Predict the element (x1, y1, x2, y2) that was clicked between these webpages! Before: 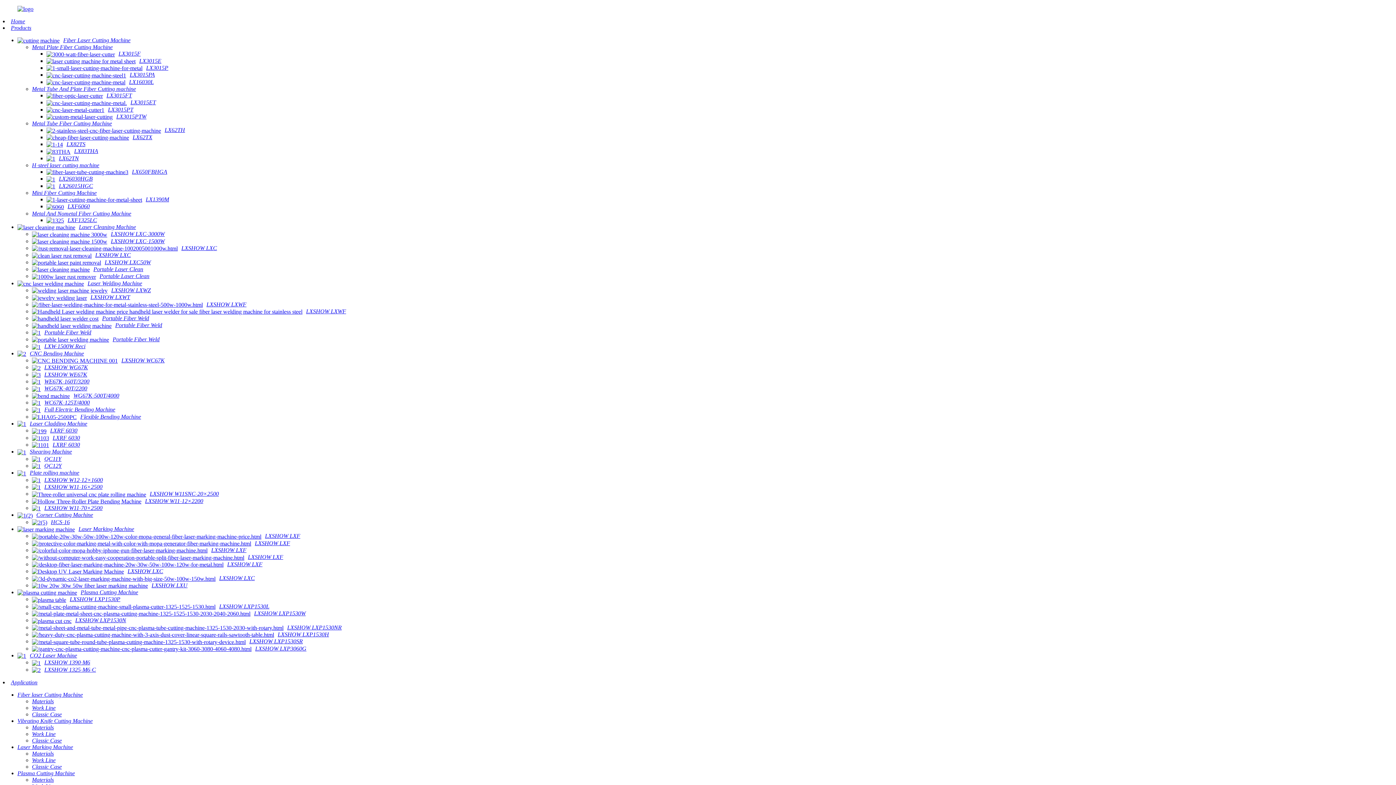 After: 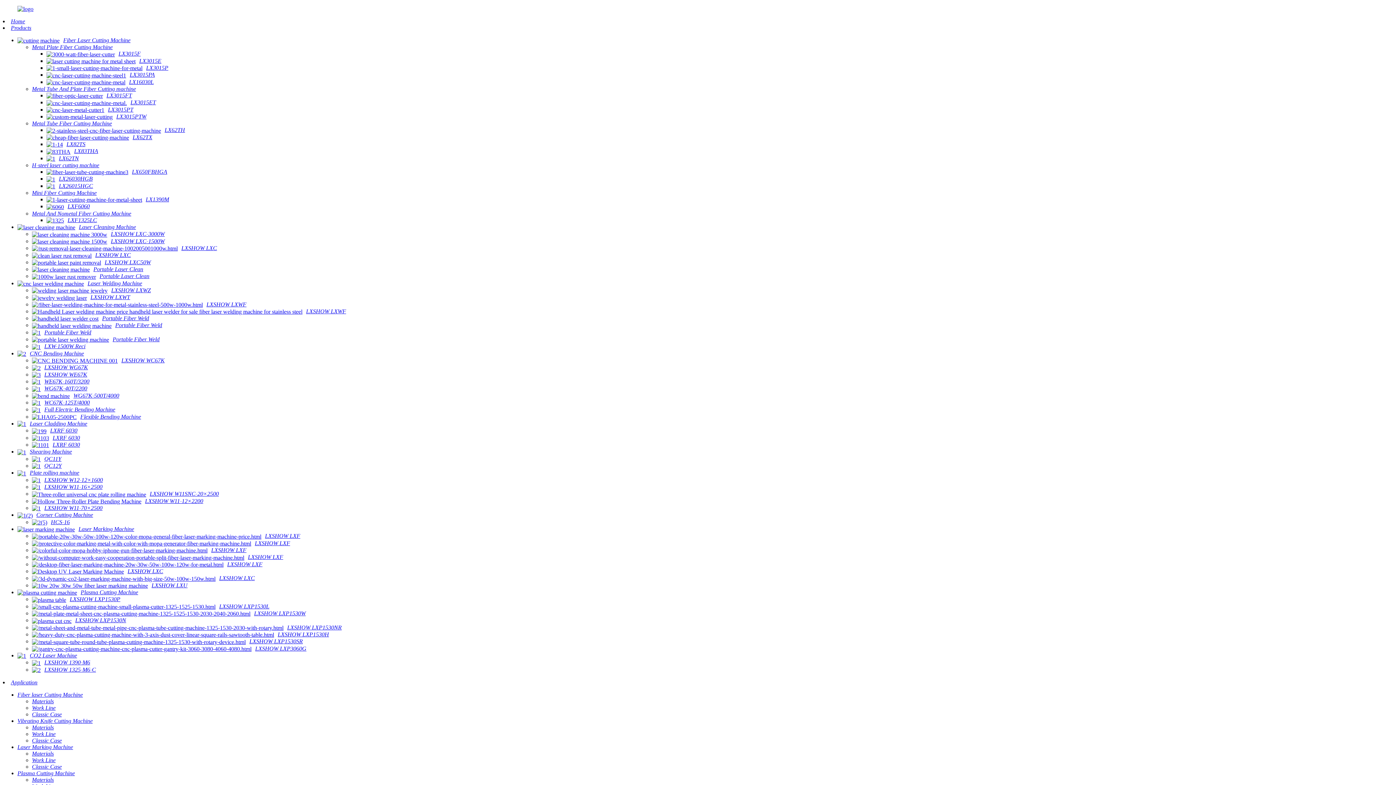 Action: bbox: (46, 92, 132, 98) label: LX3015FT